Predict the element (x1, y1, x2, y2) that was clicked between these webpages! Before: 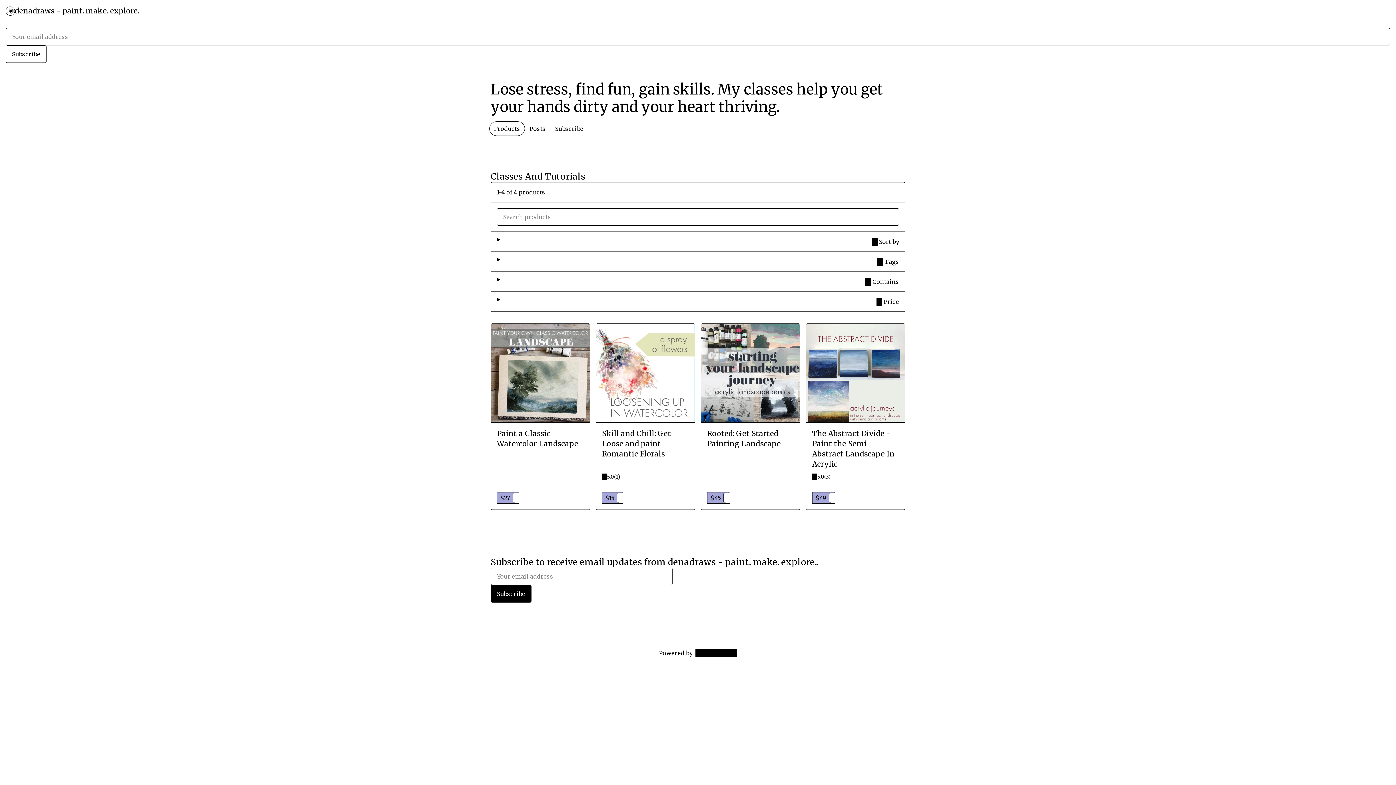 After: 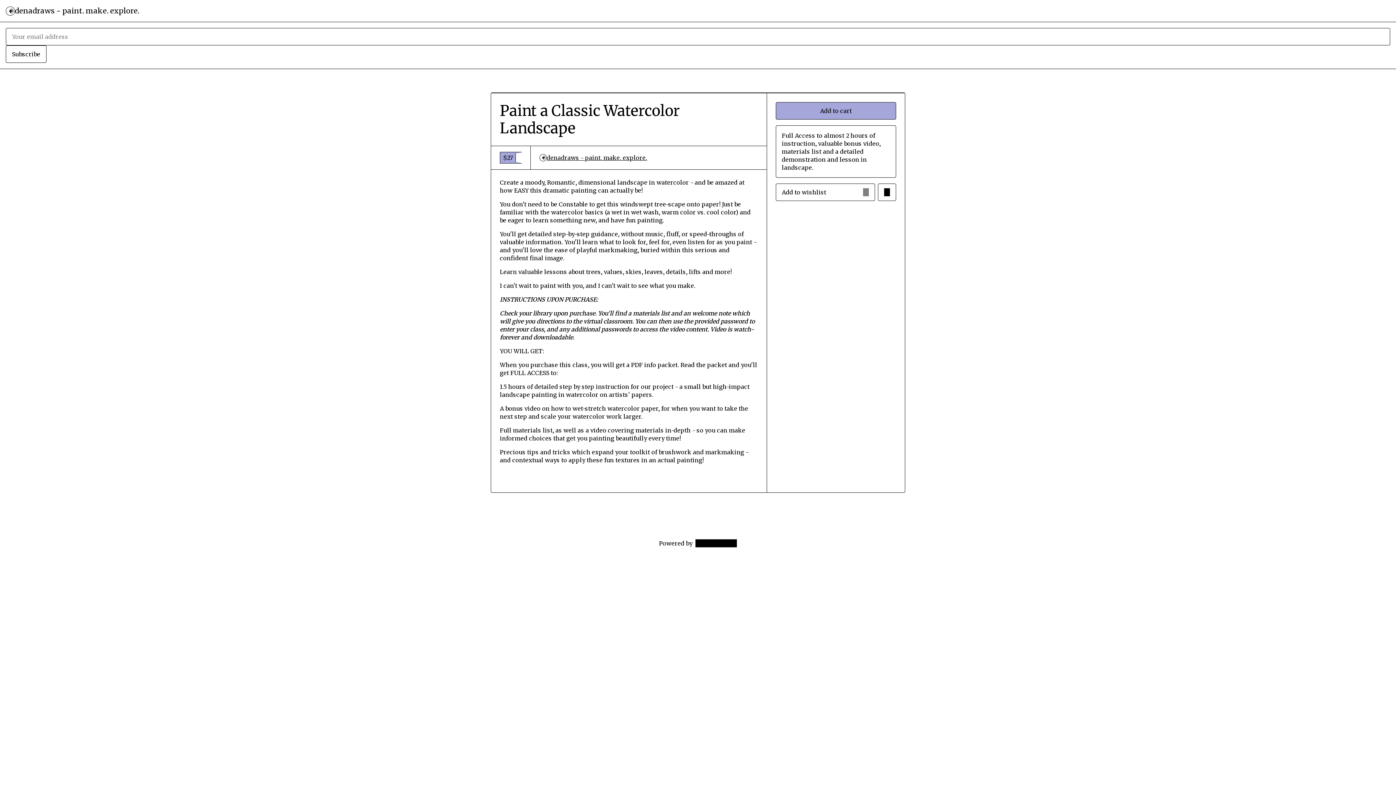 Action: label: Paint a Classic Watercolor Landscape bbox: (497, 428, 584, 480)